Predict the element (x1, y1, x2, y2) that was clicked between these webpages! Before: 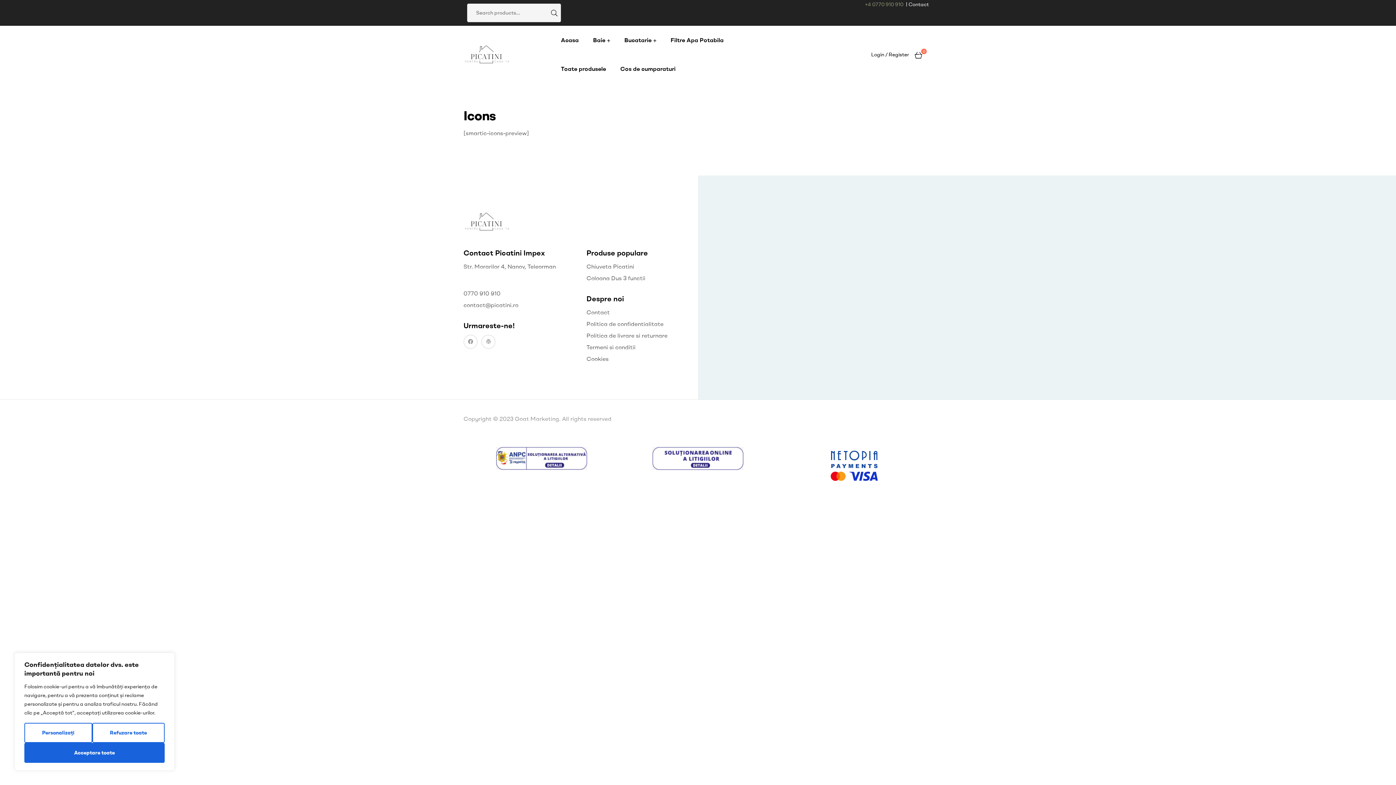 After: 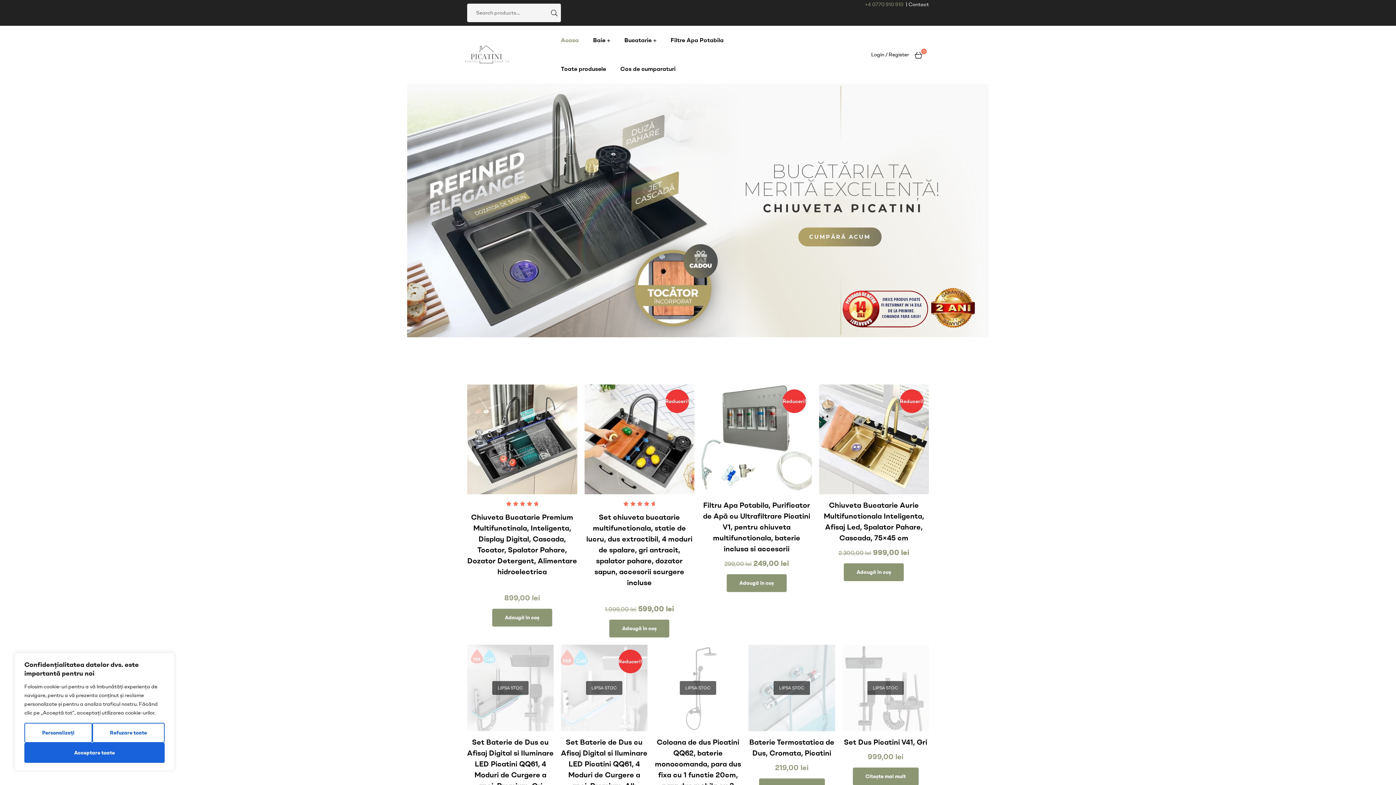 Action: label: Acasa bbox: (554, 25, 585, 54)